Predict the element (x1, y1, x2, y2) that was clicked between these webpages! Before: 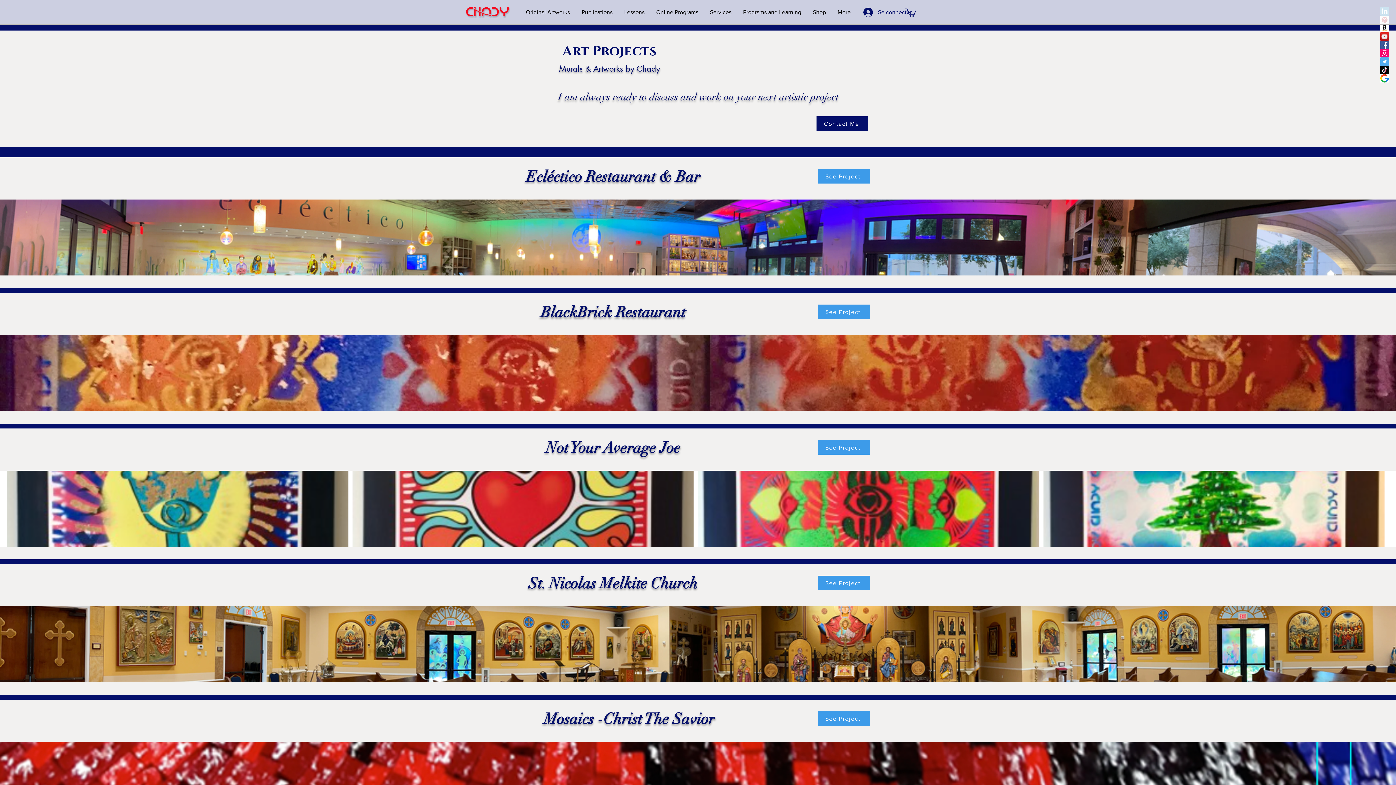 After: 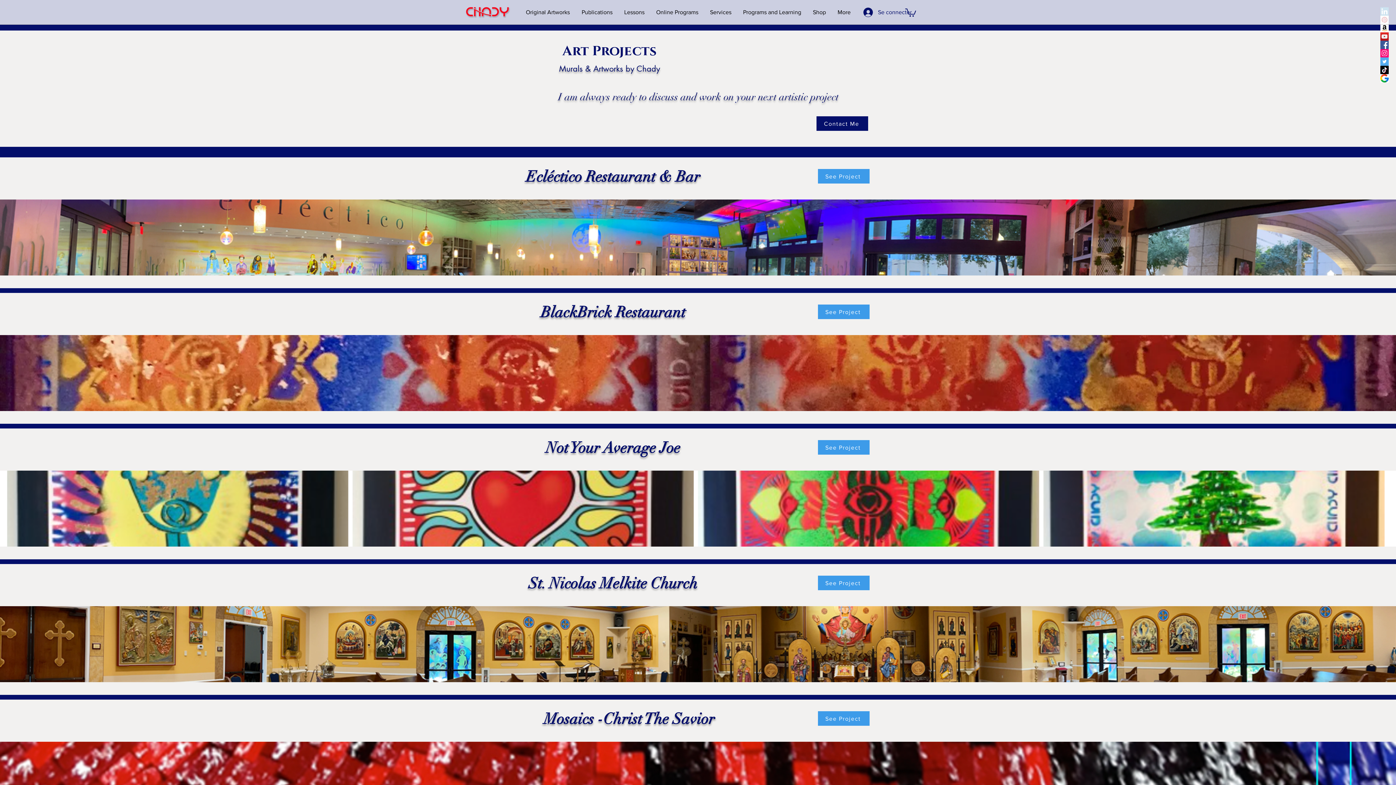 Action: bbox: (905, 7, 916, 16)